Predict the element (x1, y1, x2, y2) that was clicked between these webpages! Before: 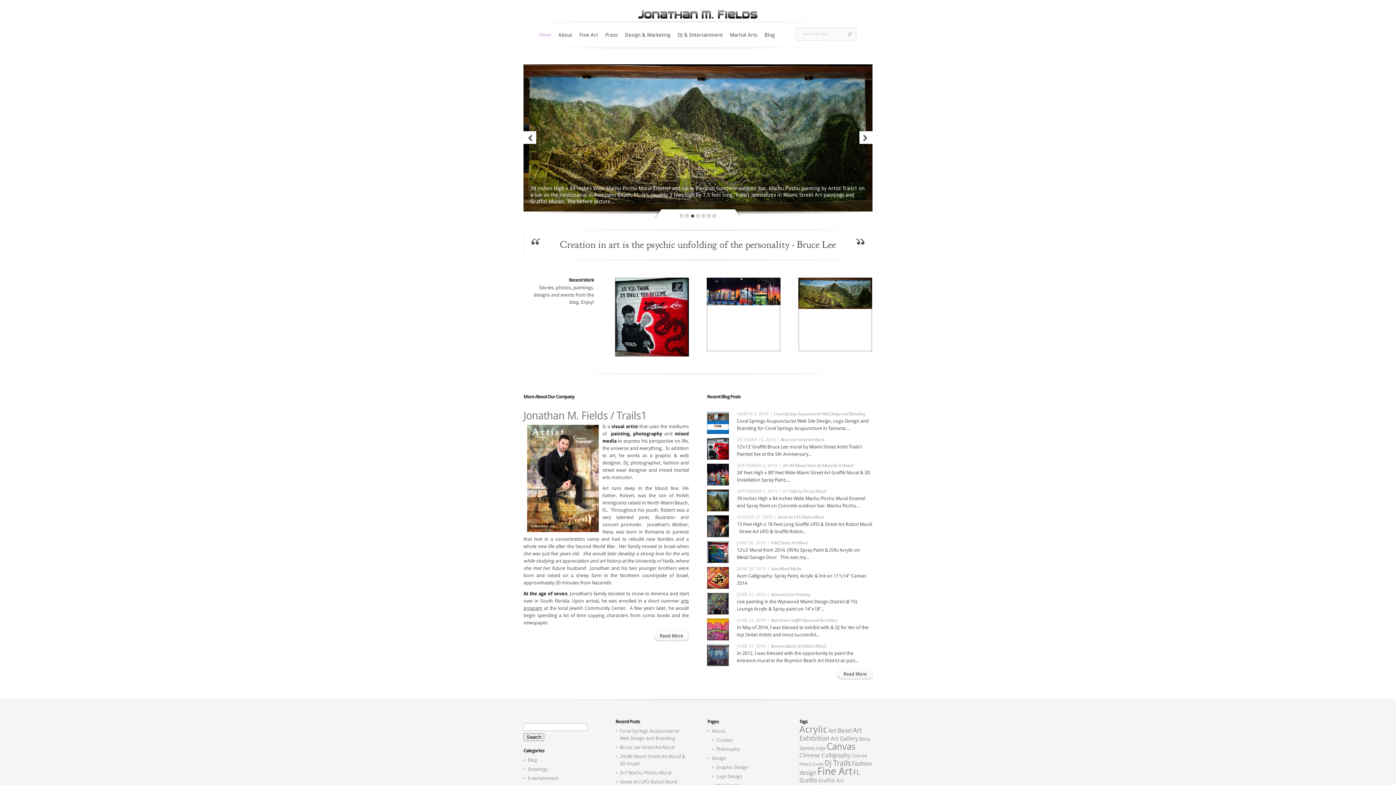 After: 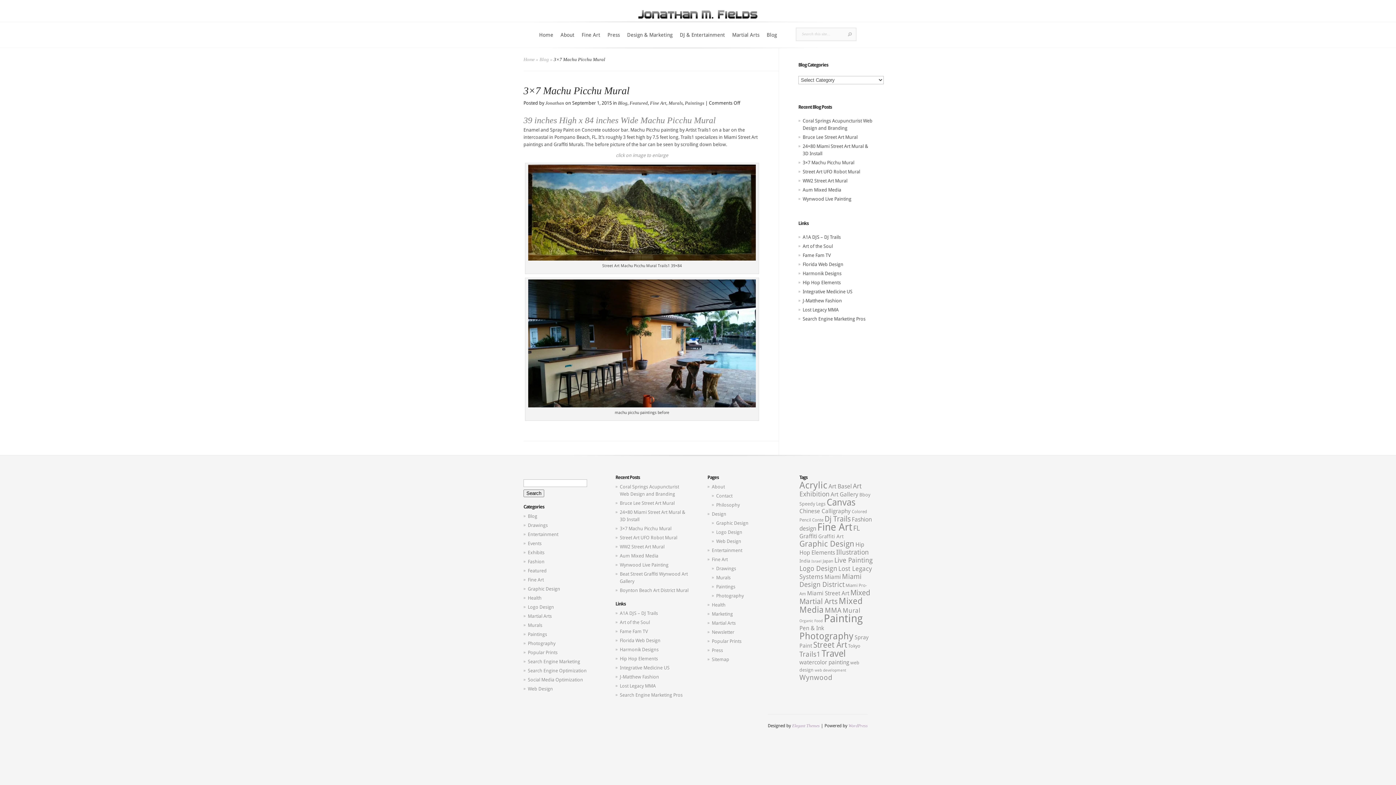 Action: bbox: (707, 708, 729, 714)